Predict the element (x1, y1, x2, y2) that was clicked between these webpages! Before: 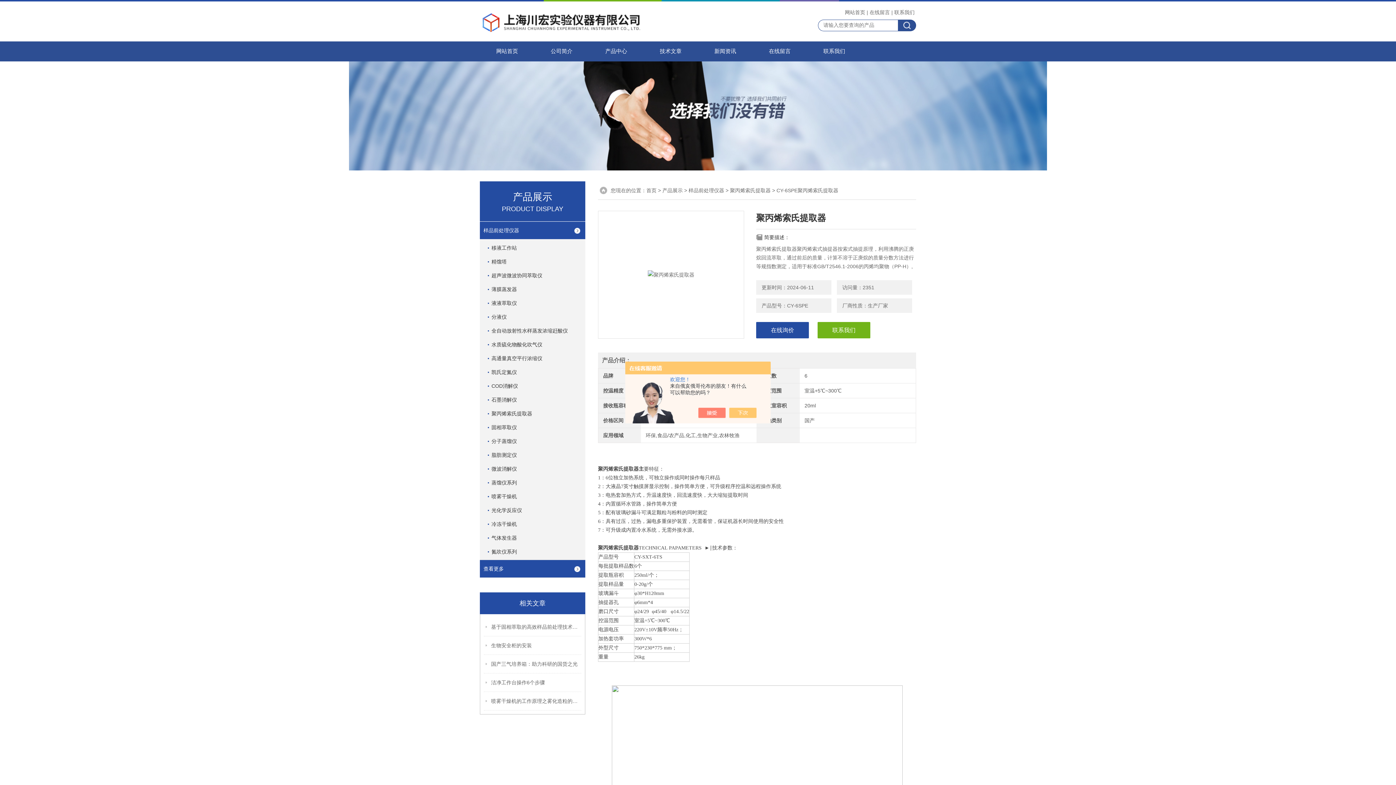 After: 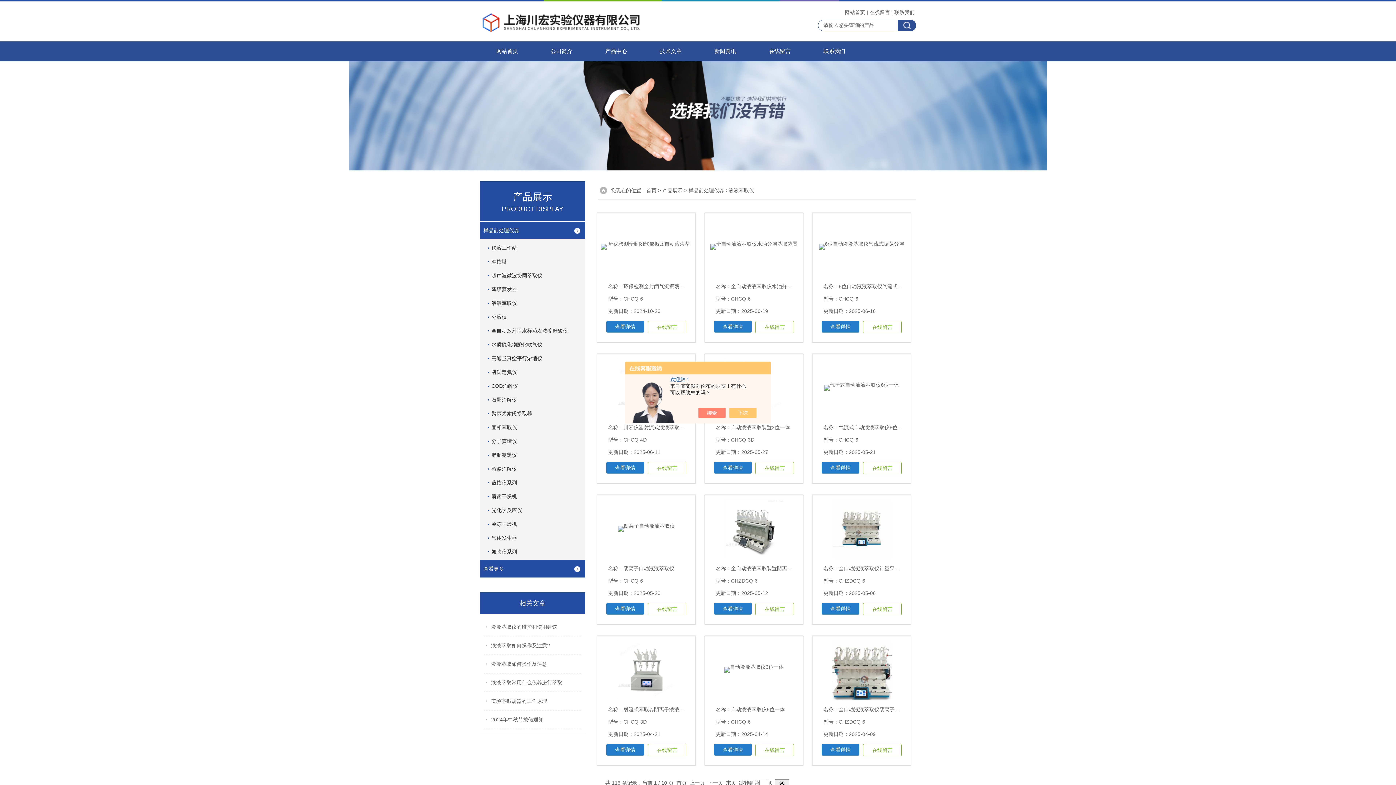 Action: label: 液液萃取仪 bbox: (488, 294, 582, 312)